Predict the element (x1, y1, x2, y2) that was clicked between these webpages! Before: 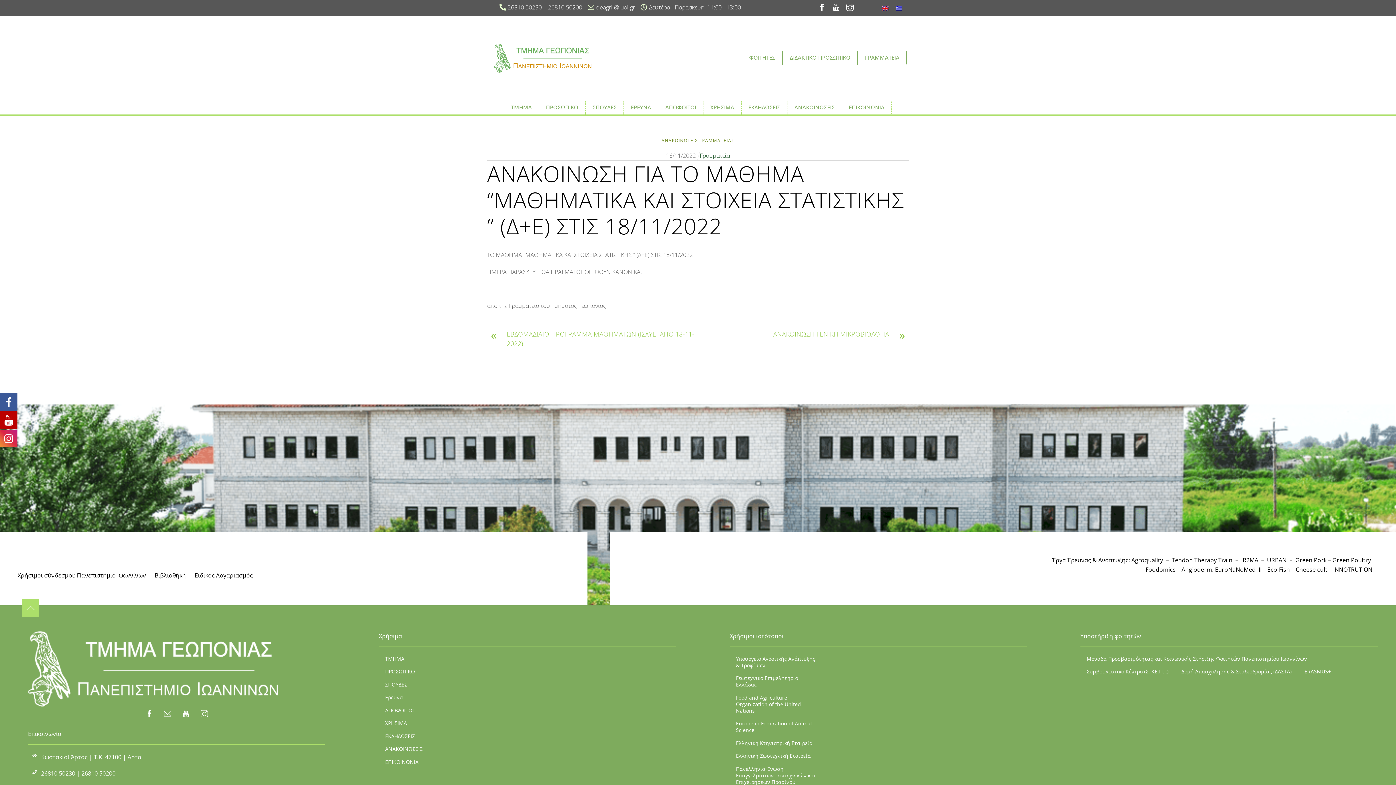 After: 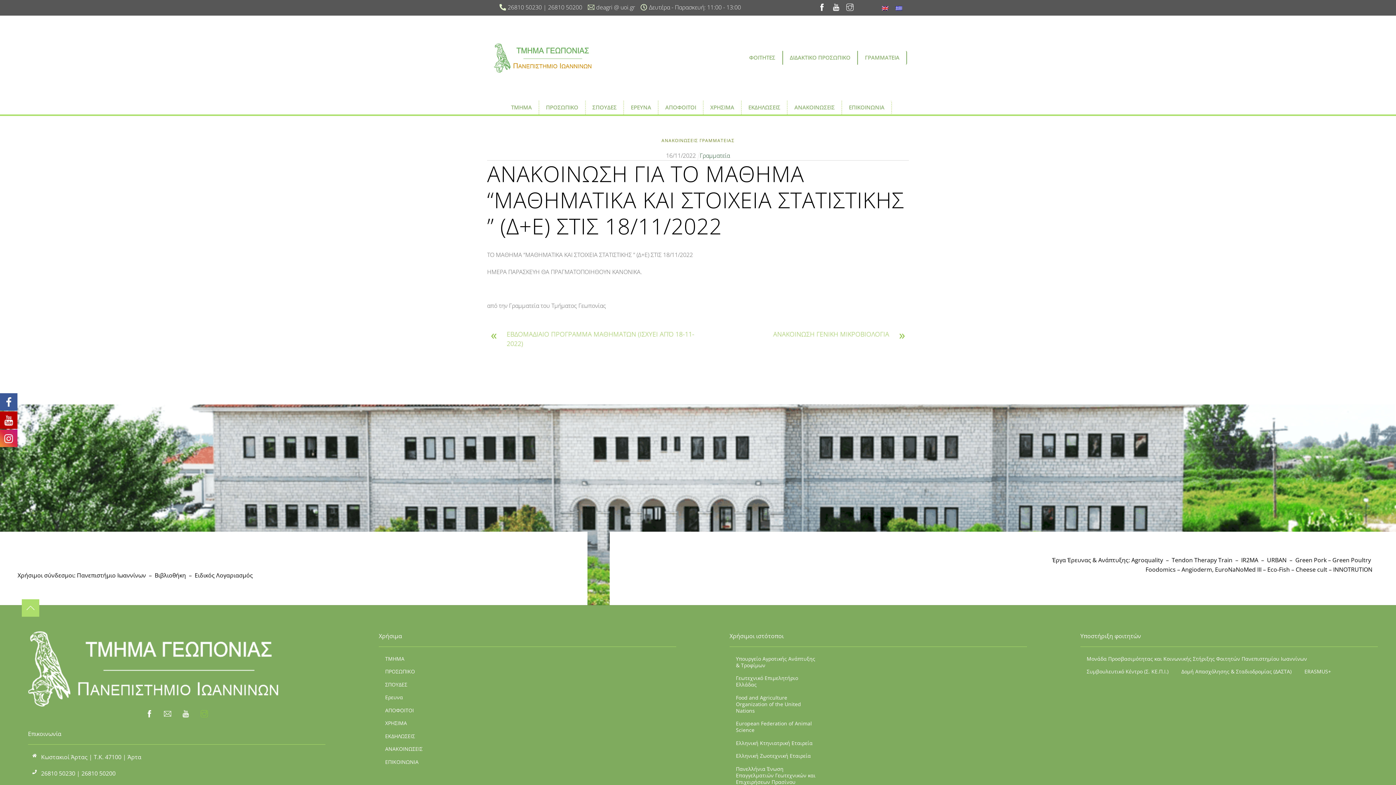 Action: bbox: (196, 706, 211, 721)